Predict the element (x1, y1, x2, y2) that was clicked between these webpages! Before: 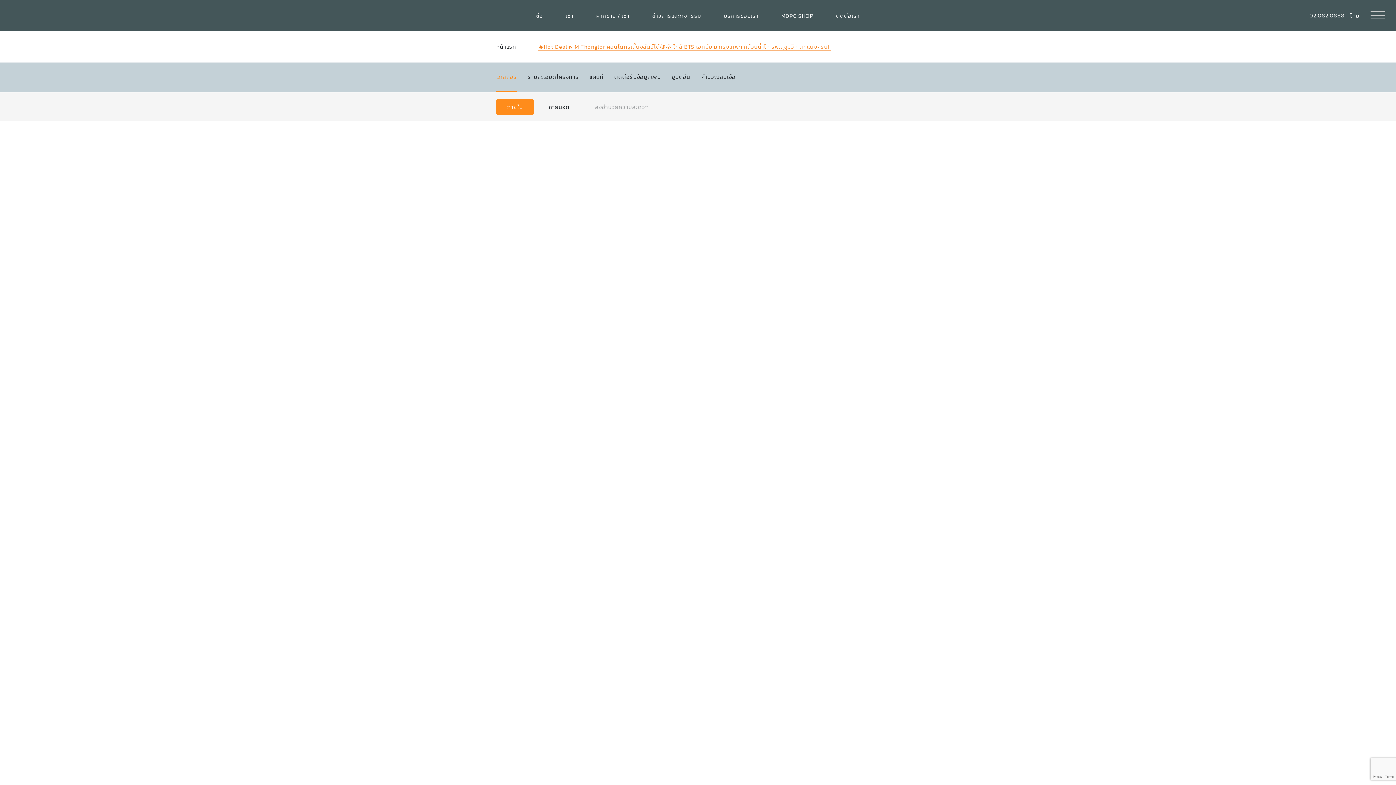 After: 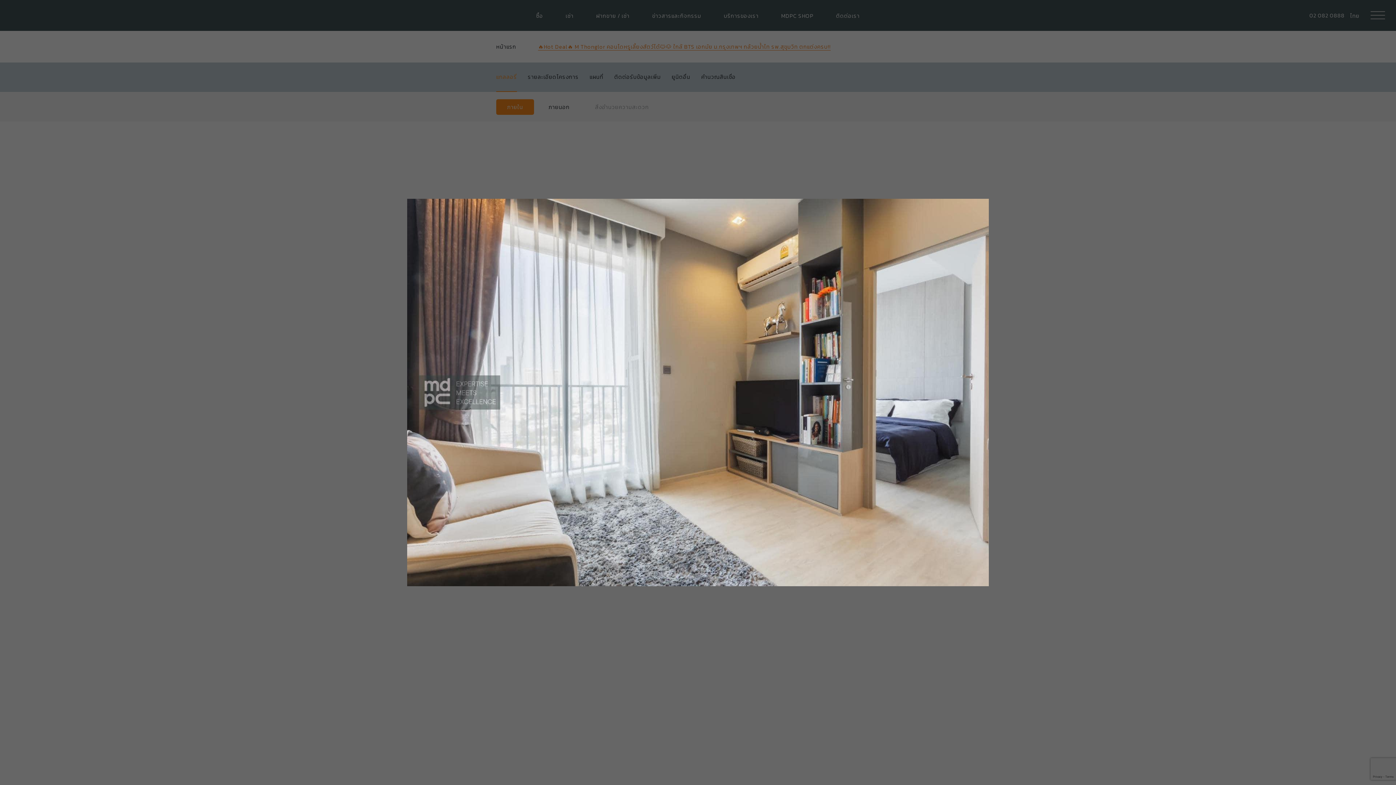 Action: bbox: (47, 757, 694, 764)